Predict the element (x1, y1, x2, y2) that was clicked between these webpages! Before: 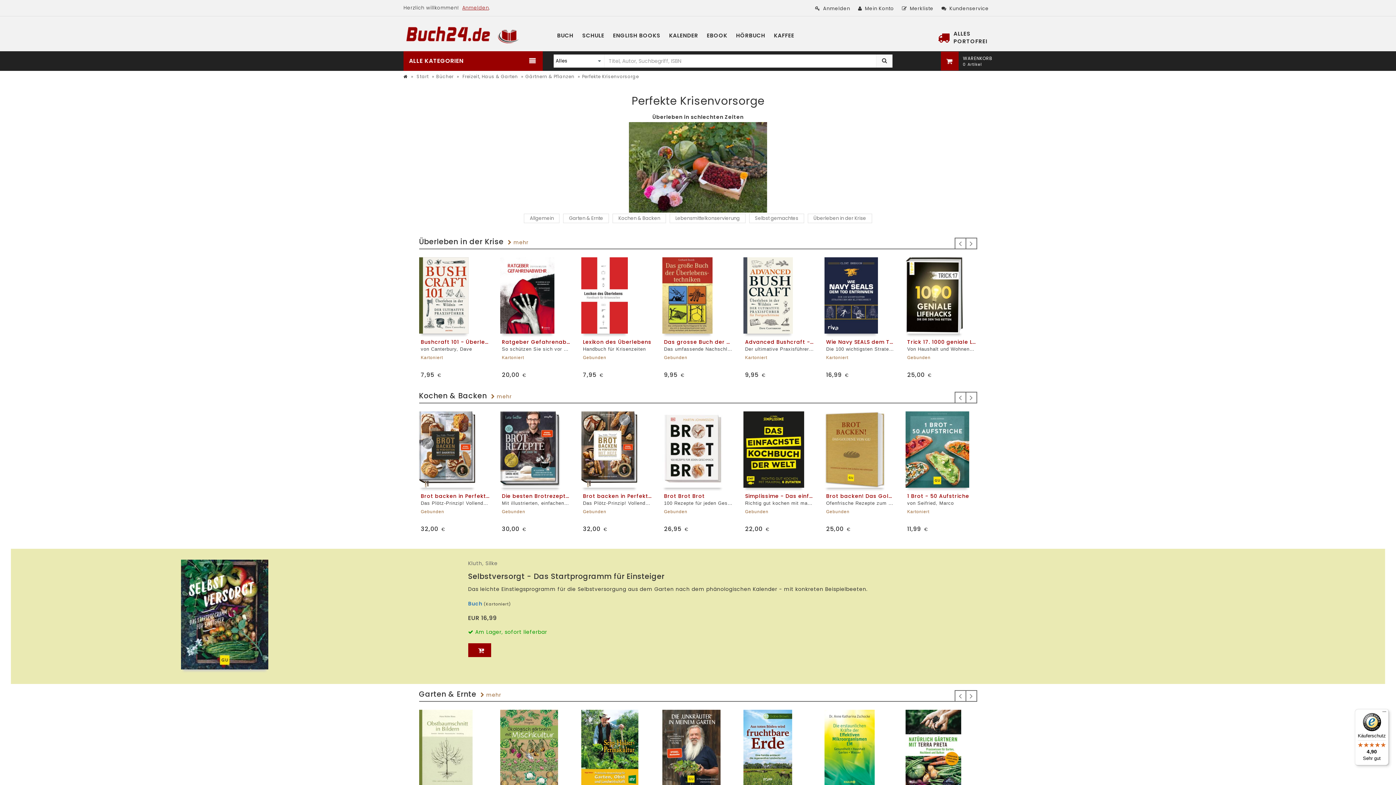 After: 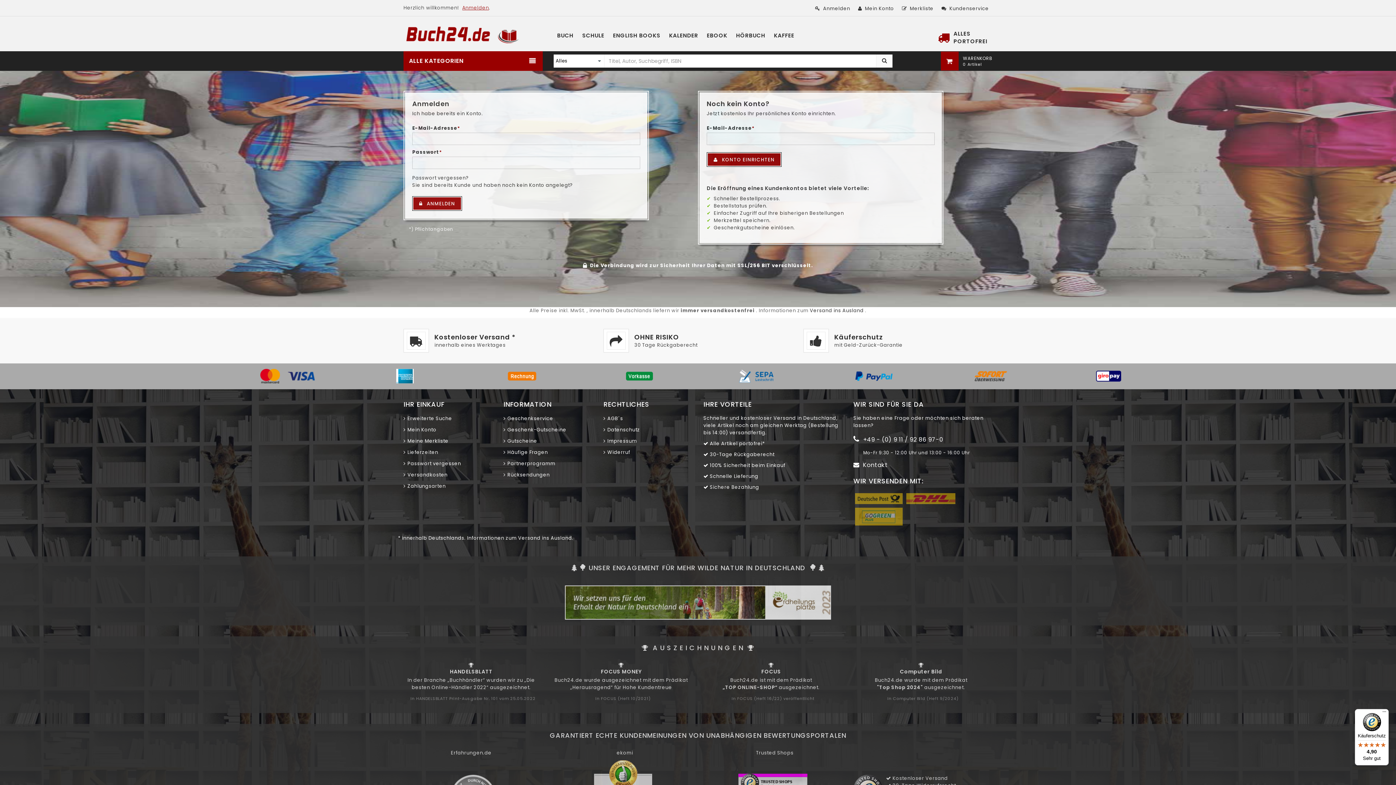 Action: bbox: (855, 5, 897, 12) label: Mein Konto